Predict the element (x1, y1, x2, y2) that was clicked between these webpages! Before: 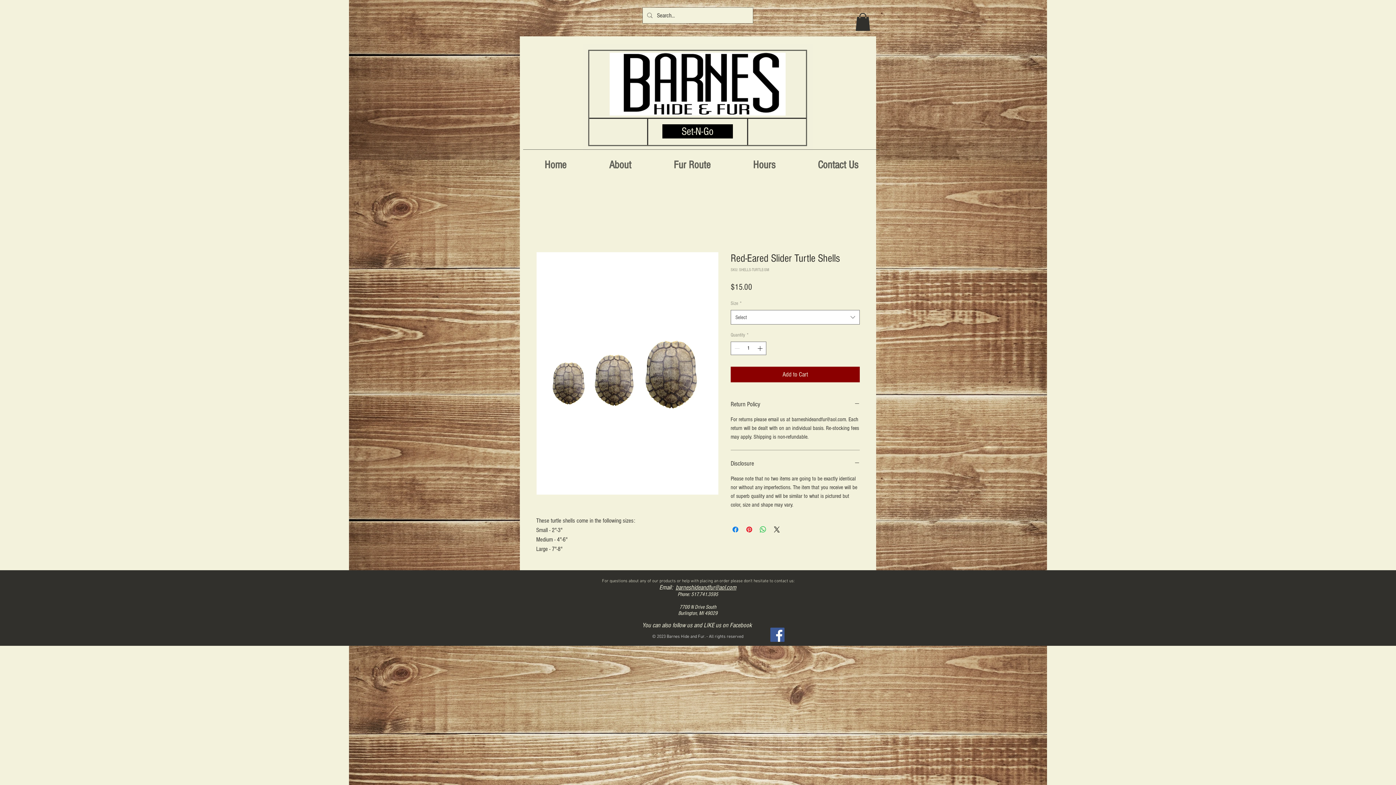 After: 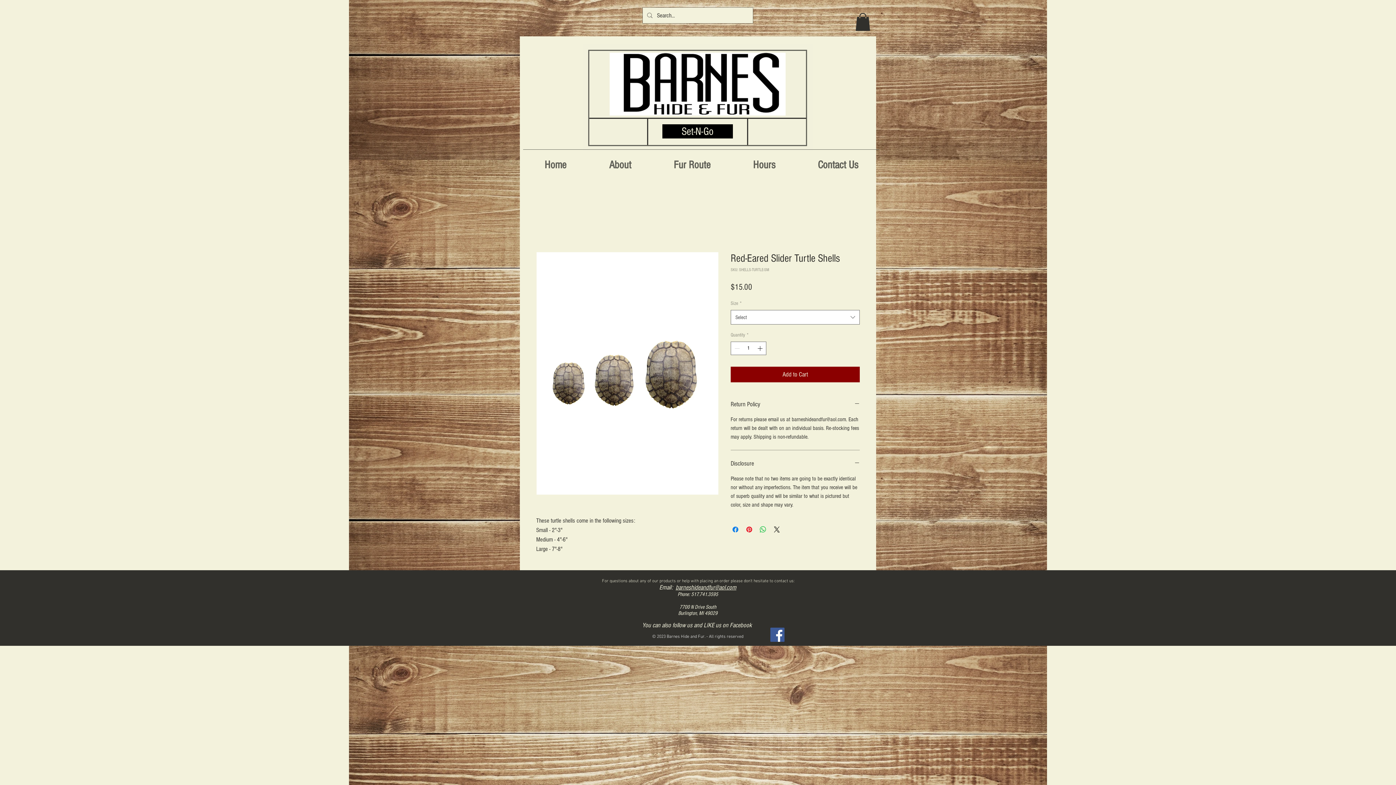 Action: label: barneshideandfur@aol.com bbox: (675, 583, 736, 591)